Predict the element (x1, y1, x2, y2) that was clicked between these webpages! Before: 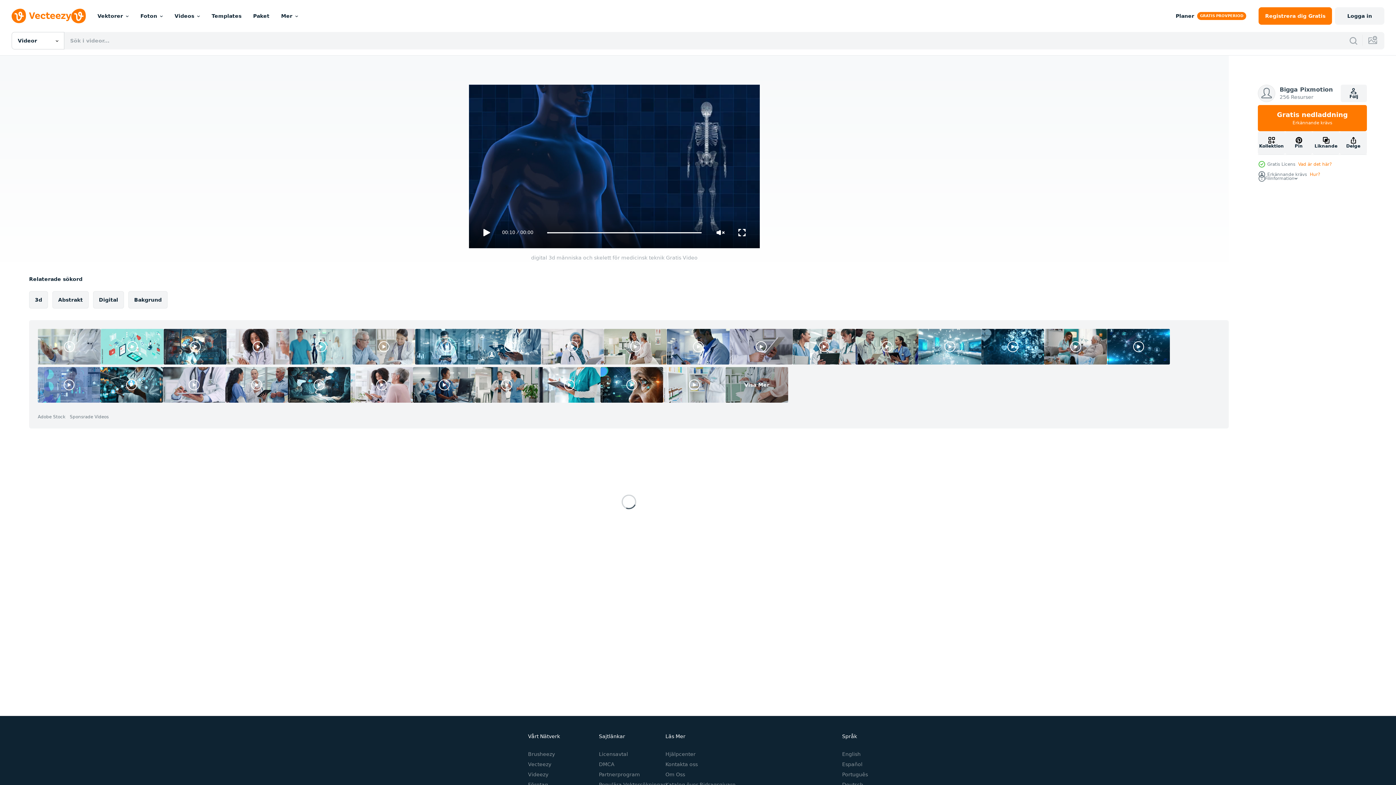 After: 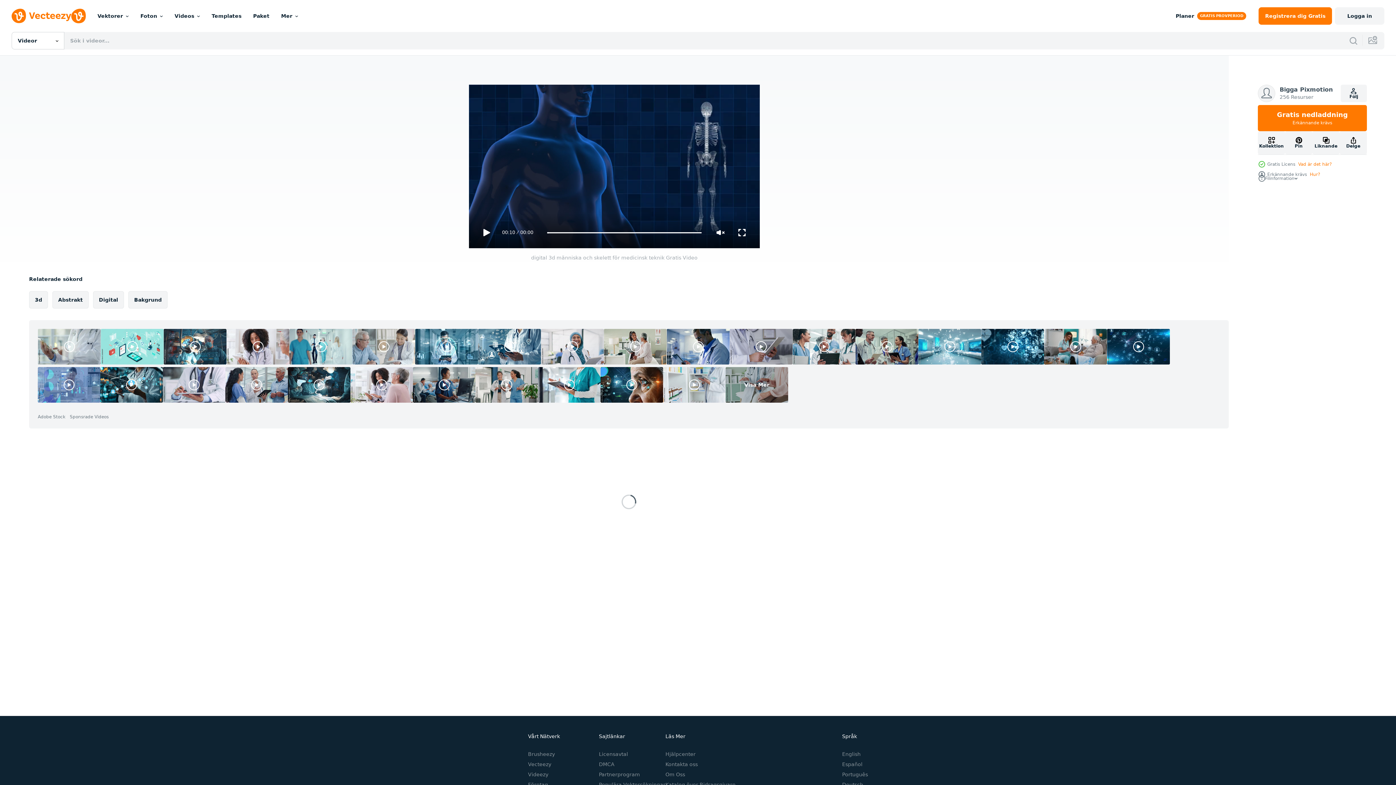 Action: bbox: (1107, 329, 1170, 364)